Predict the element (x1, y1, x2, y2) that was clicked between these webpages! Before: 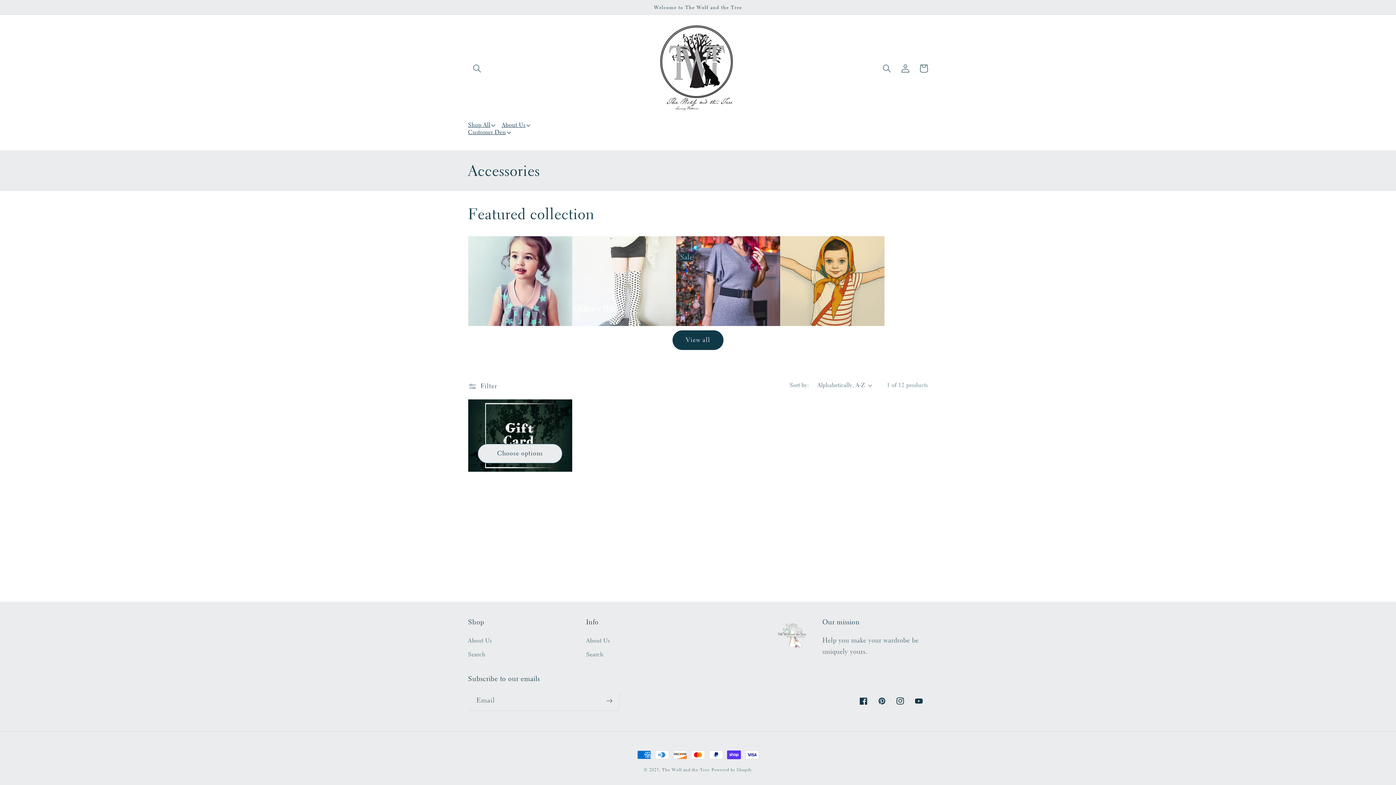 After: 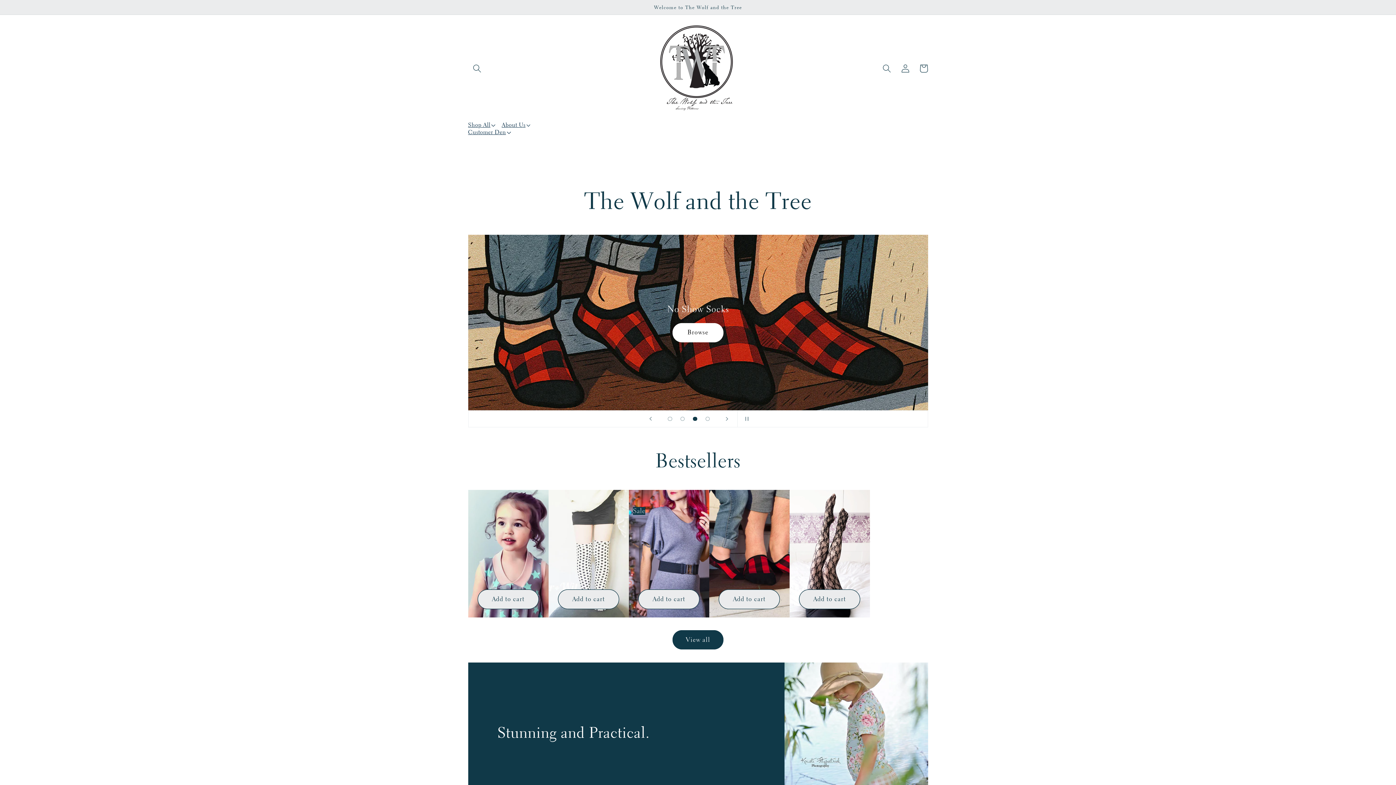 Action: bbox: (657, 22, 736, 115)